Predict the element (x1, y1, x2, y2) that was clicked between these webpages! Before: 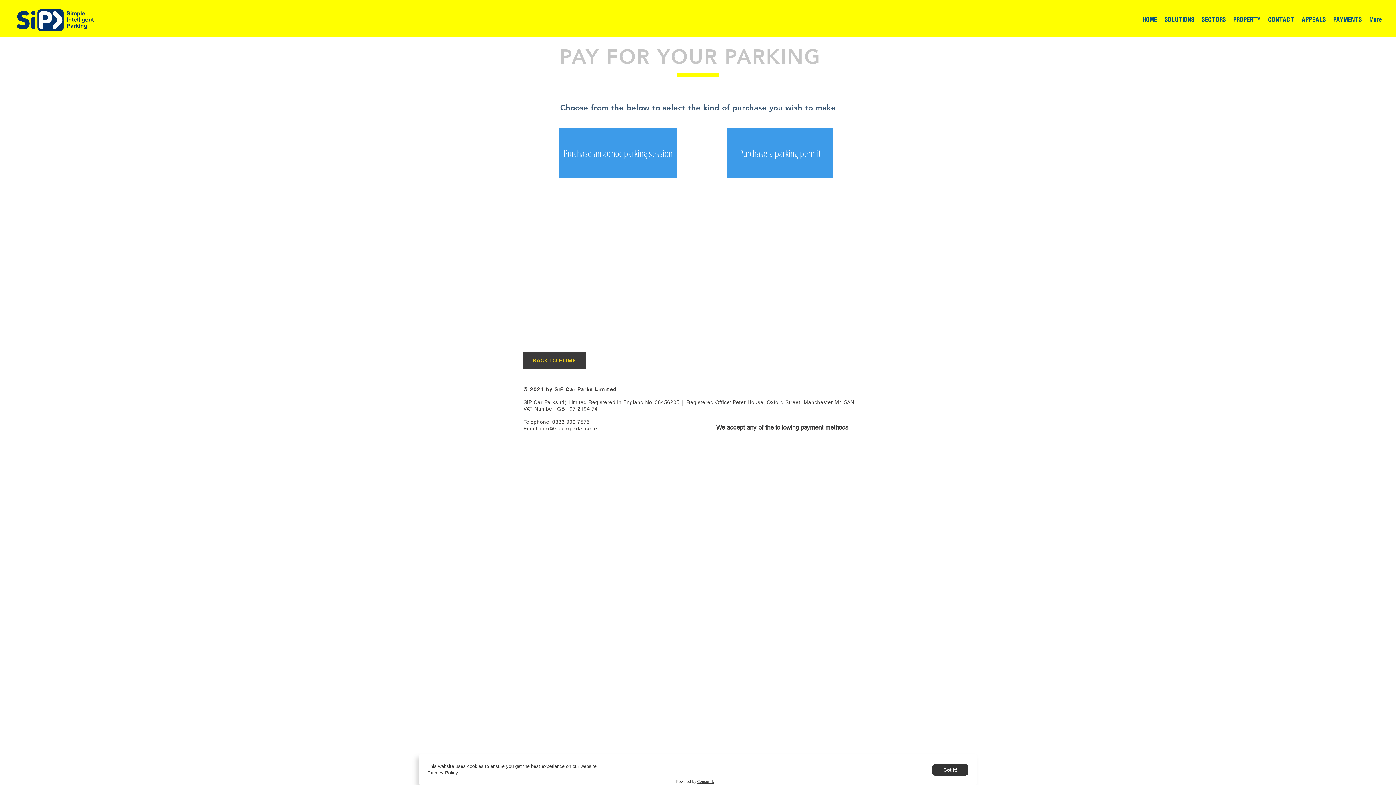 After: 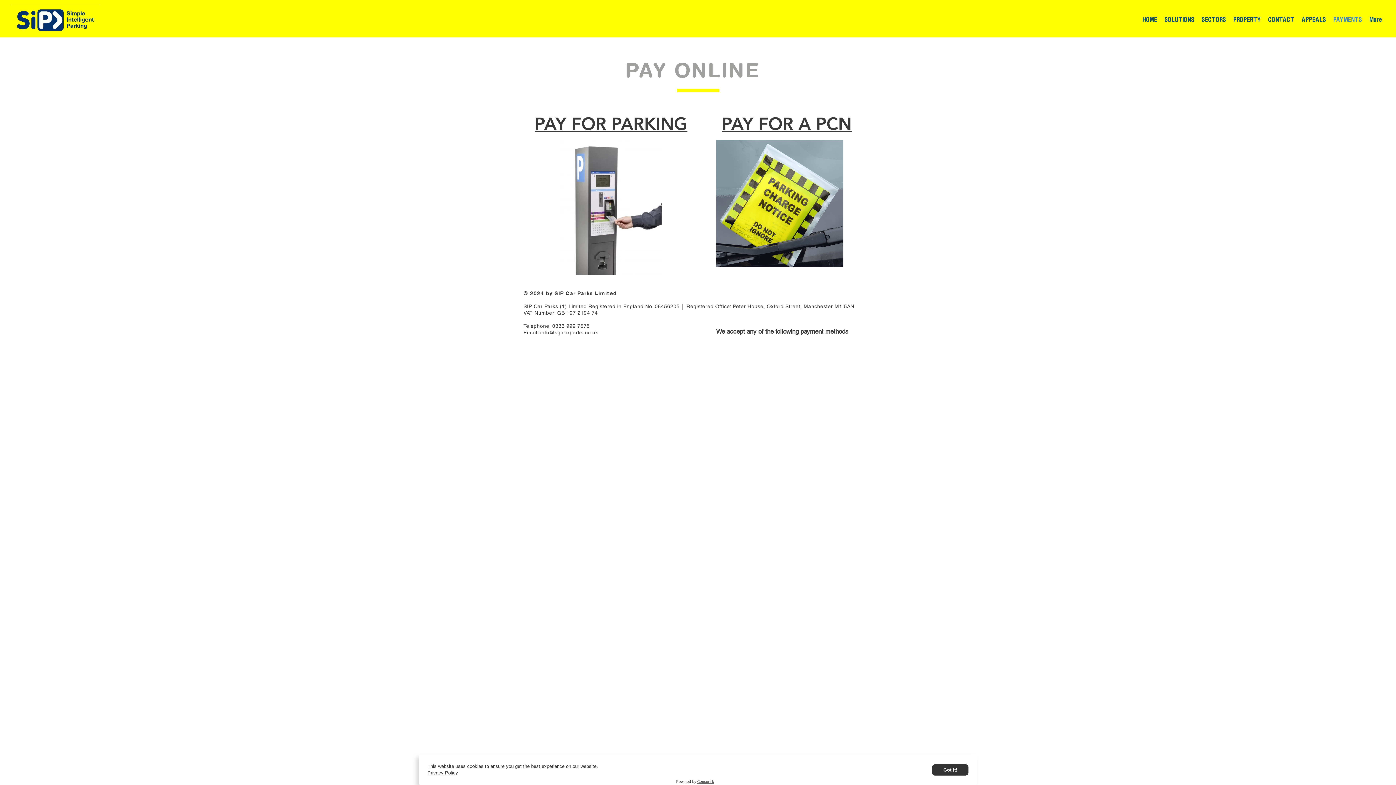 Action: bbox: (1330, 12, 1366, 26) label: PAYMENTS